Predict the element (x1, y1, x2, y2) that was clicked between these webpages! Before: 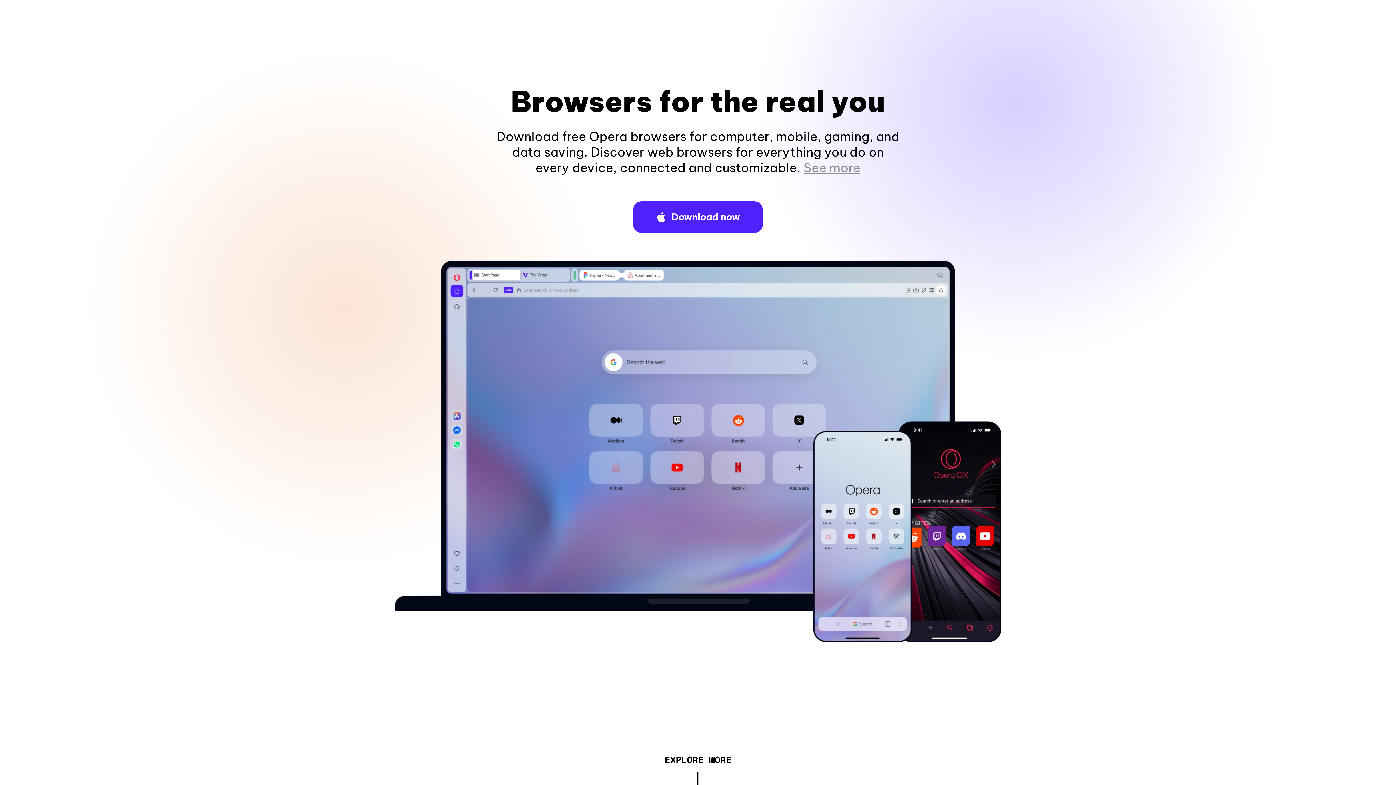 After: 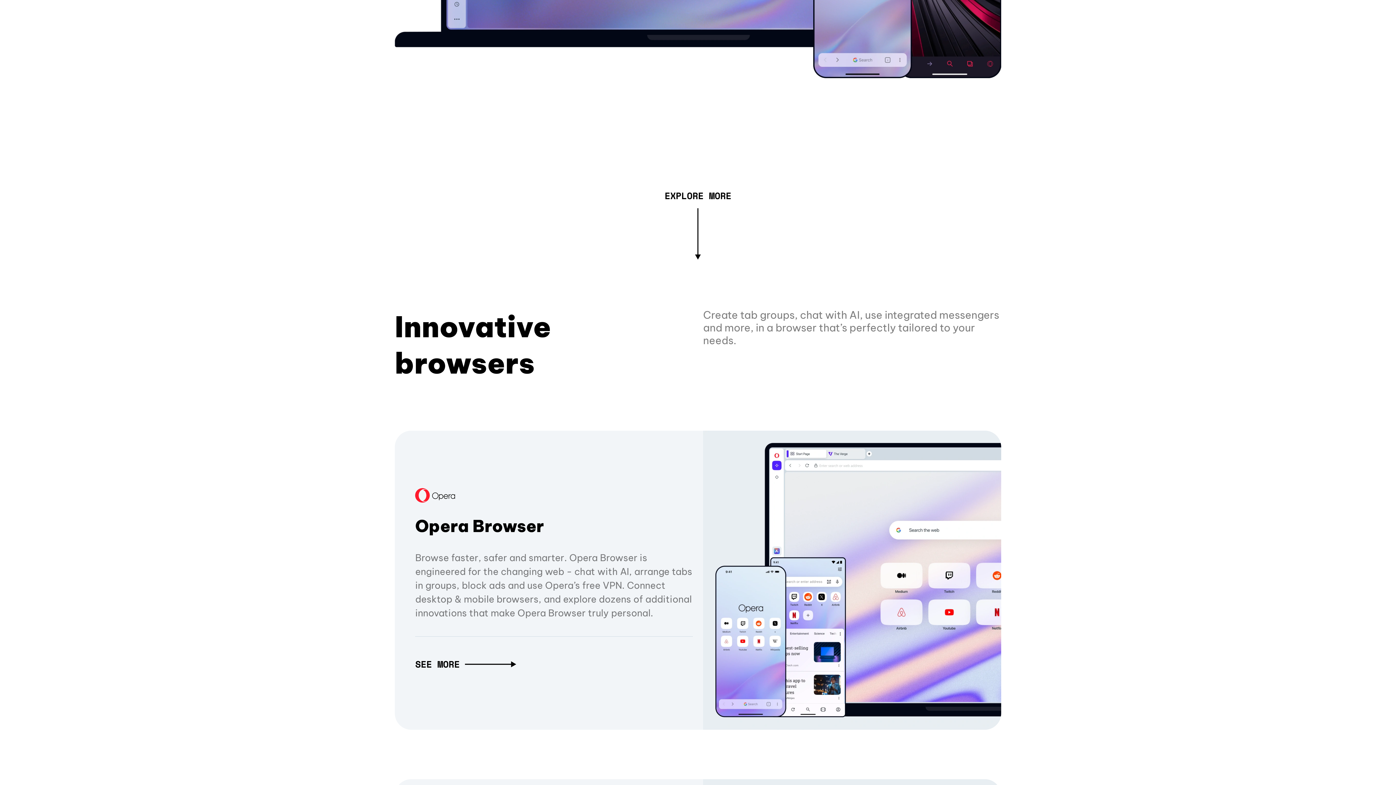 Action: label: See more bbox: (803, 160, 860, 175)